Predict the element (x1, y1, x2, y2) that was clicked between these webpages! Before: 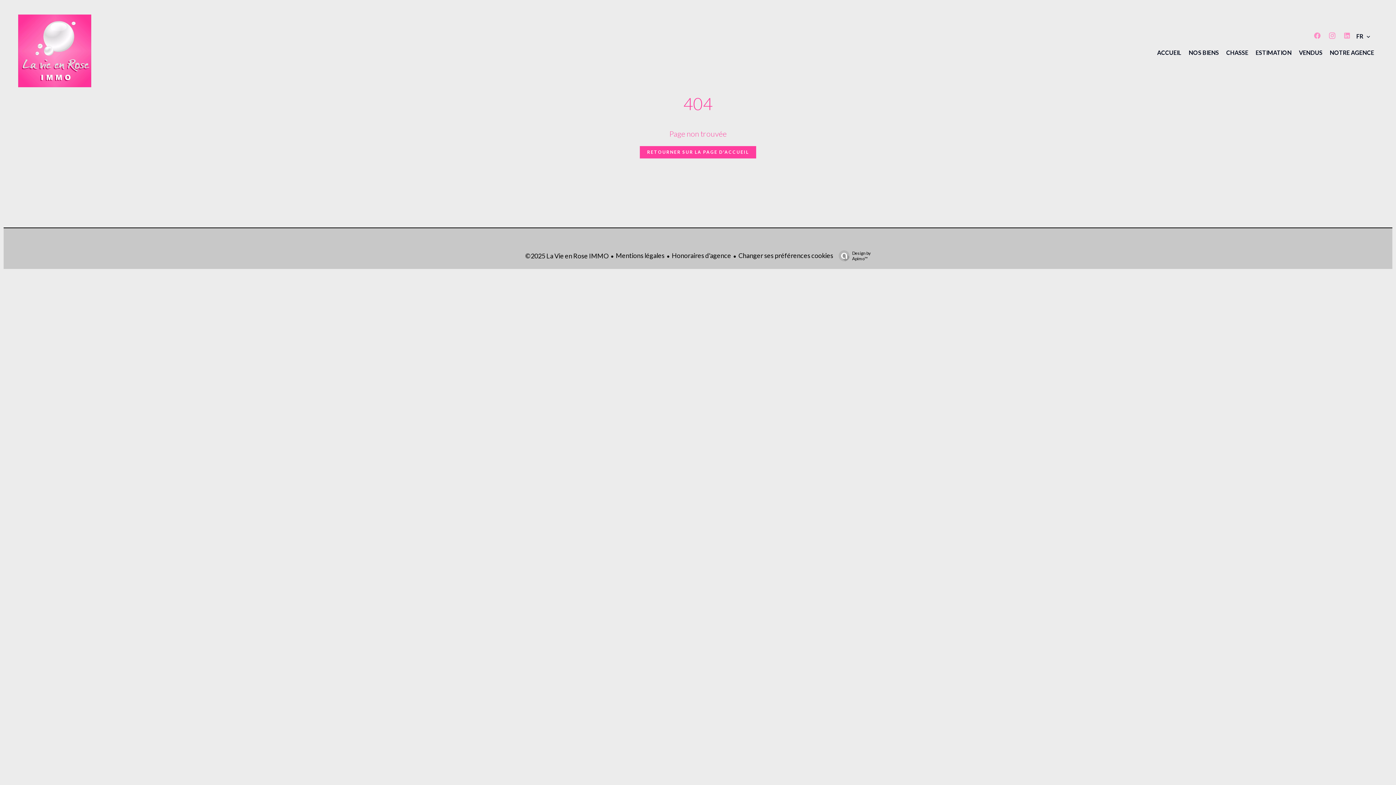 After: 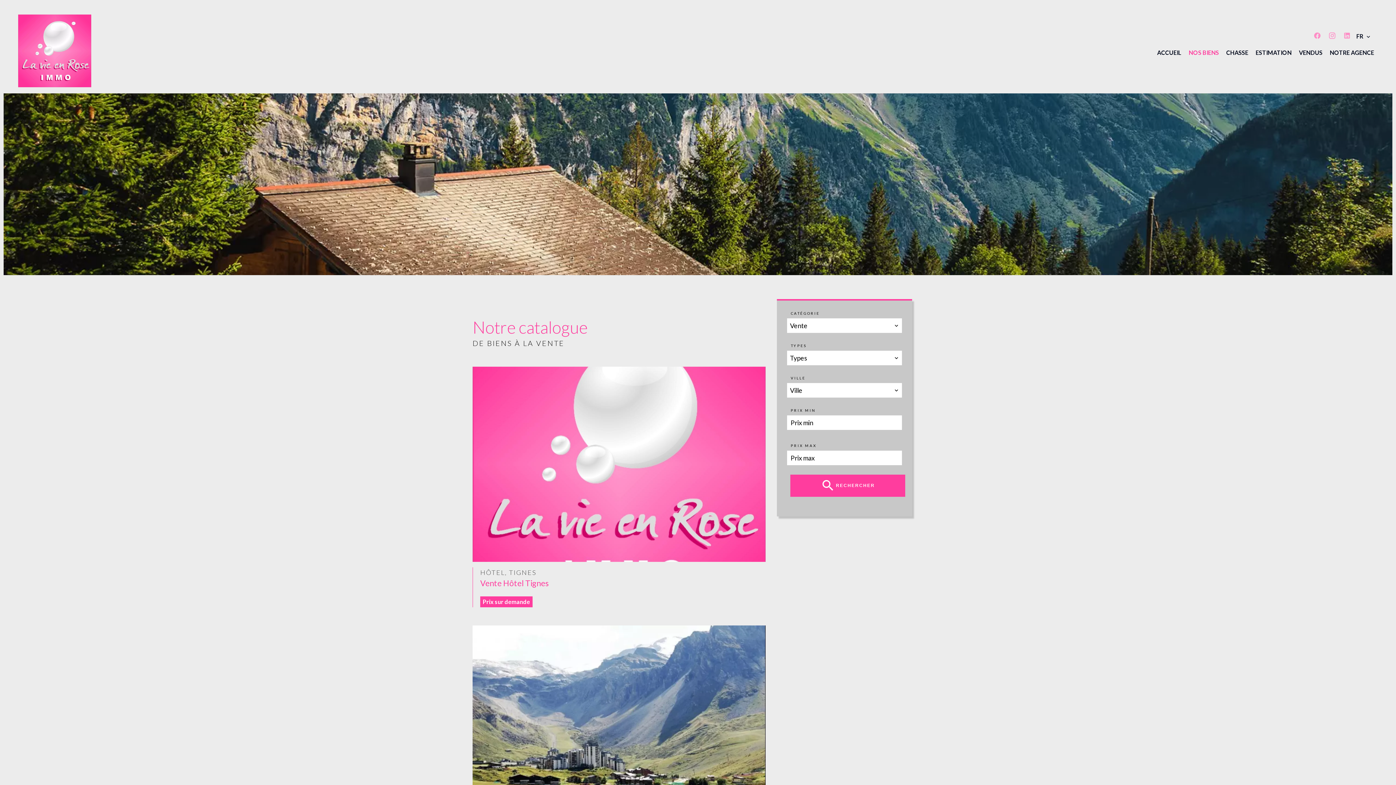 Action: bbox: (1189, 48, 1219, 55) label: NOS BIENS